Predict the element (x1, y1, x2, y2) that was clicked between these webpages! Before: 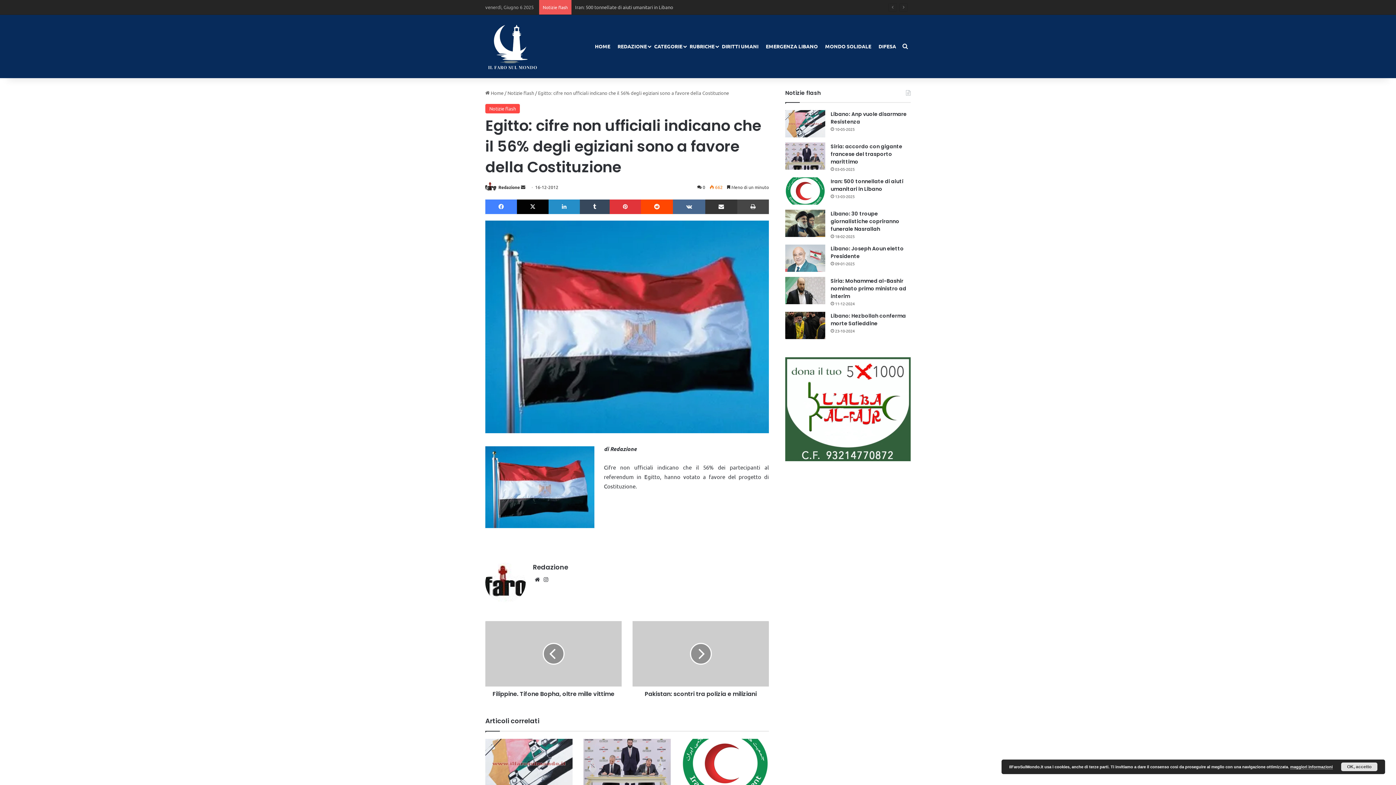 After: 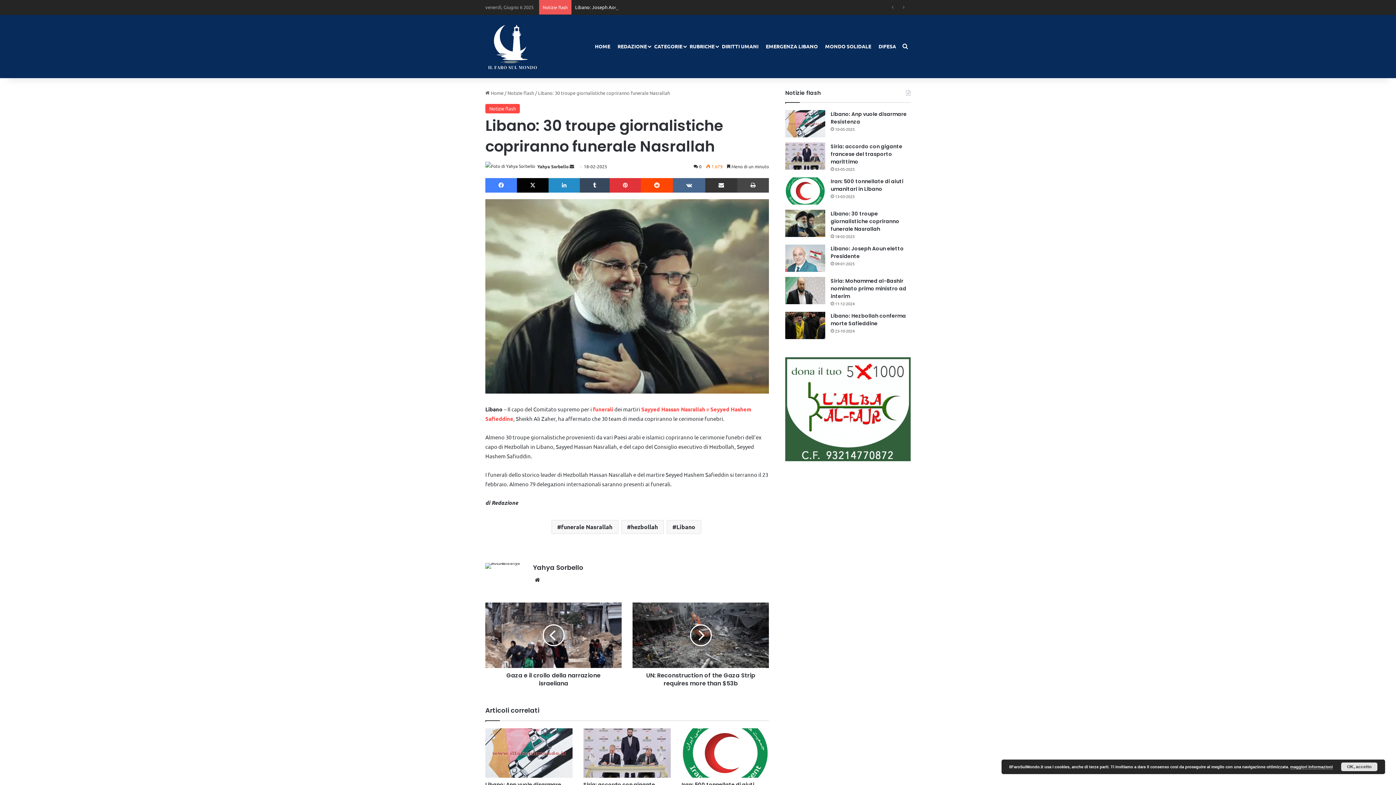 Action: bbox: (785, 209, 825, 237) label: Libano: 30 troupe giornalistiche copriranno funerale Nasrallah